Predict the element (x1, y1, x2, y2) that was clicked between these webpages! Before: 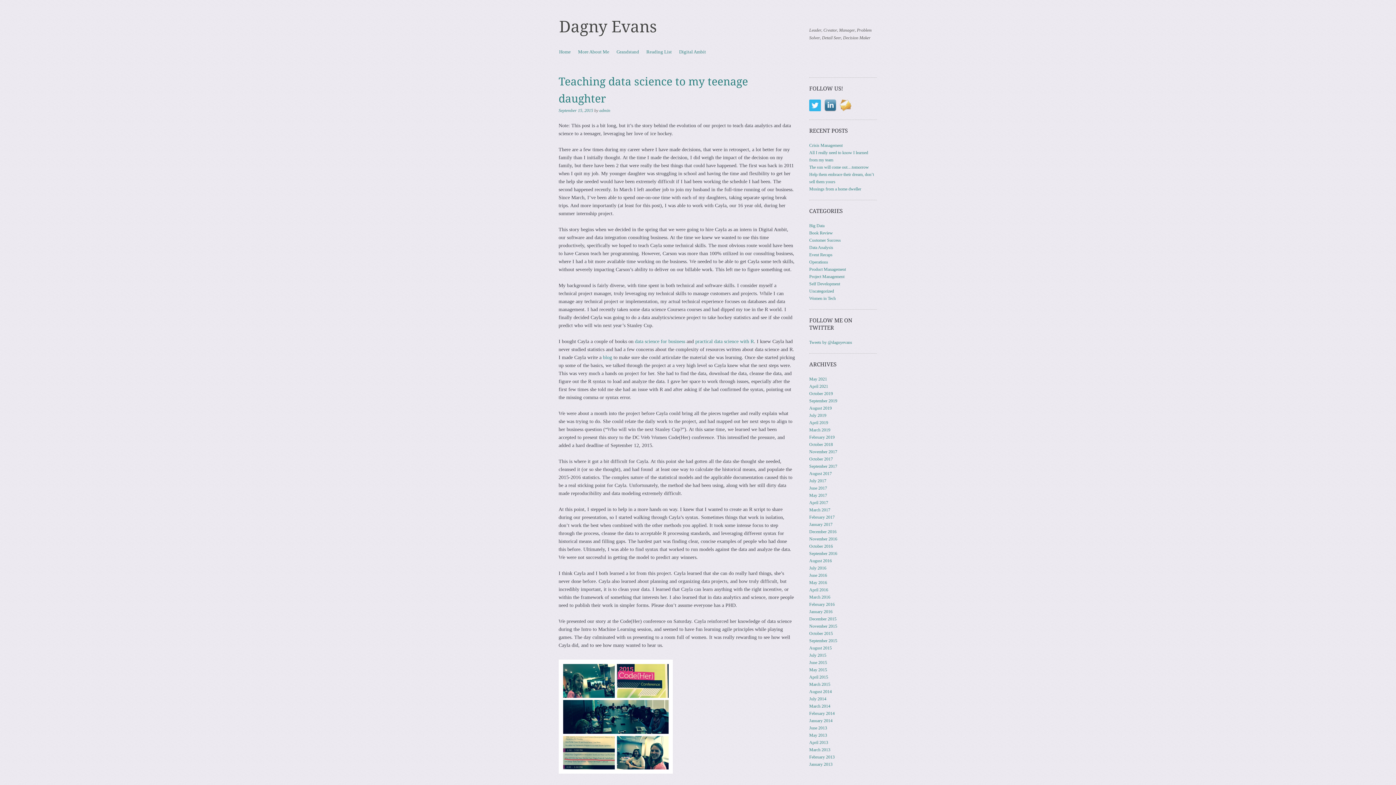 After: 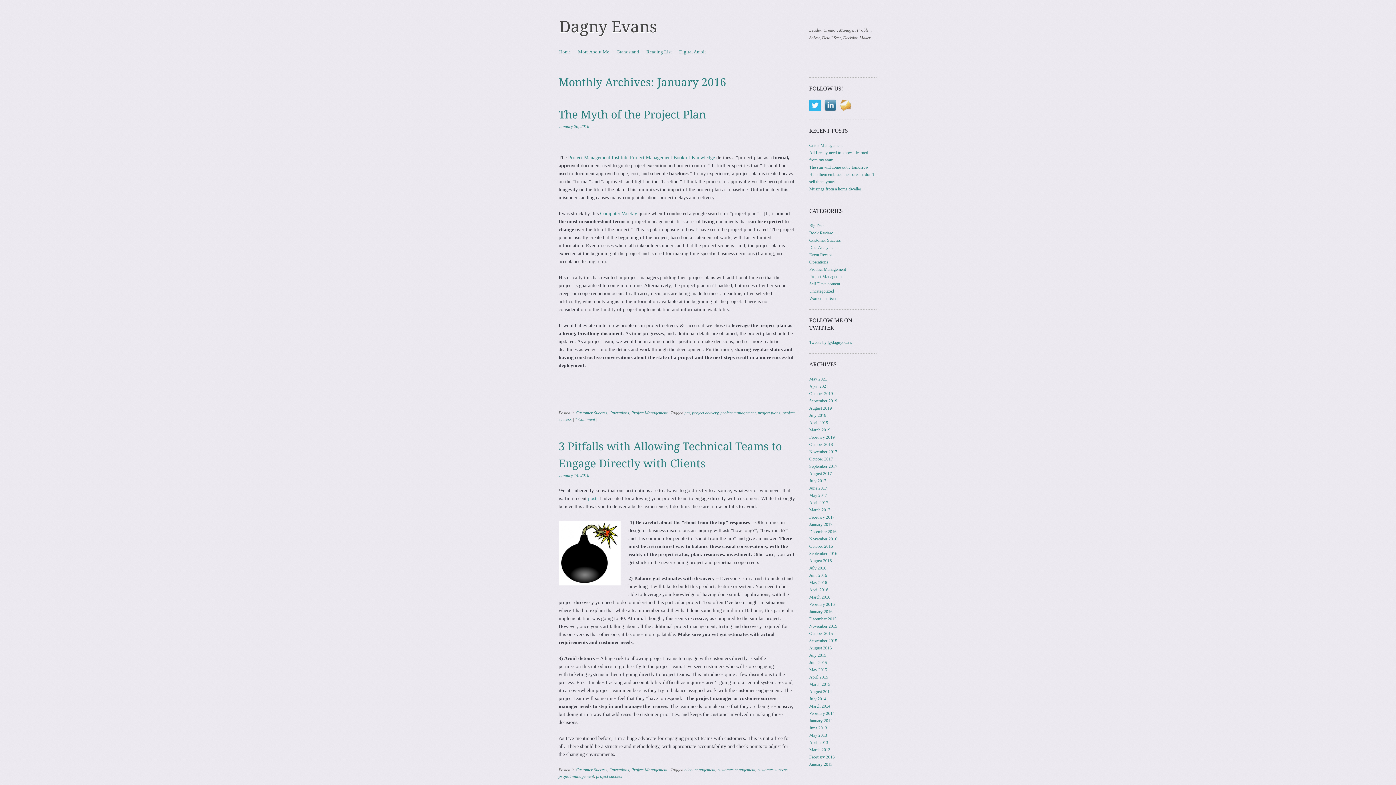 Action: bbox: (809, 609, 832, 614) label: January 2016